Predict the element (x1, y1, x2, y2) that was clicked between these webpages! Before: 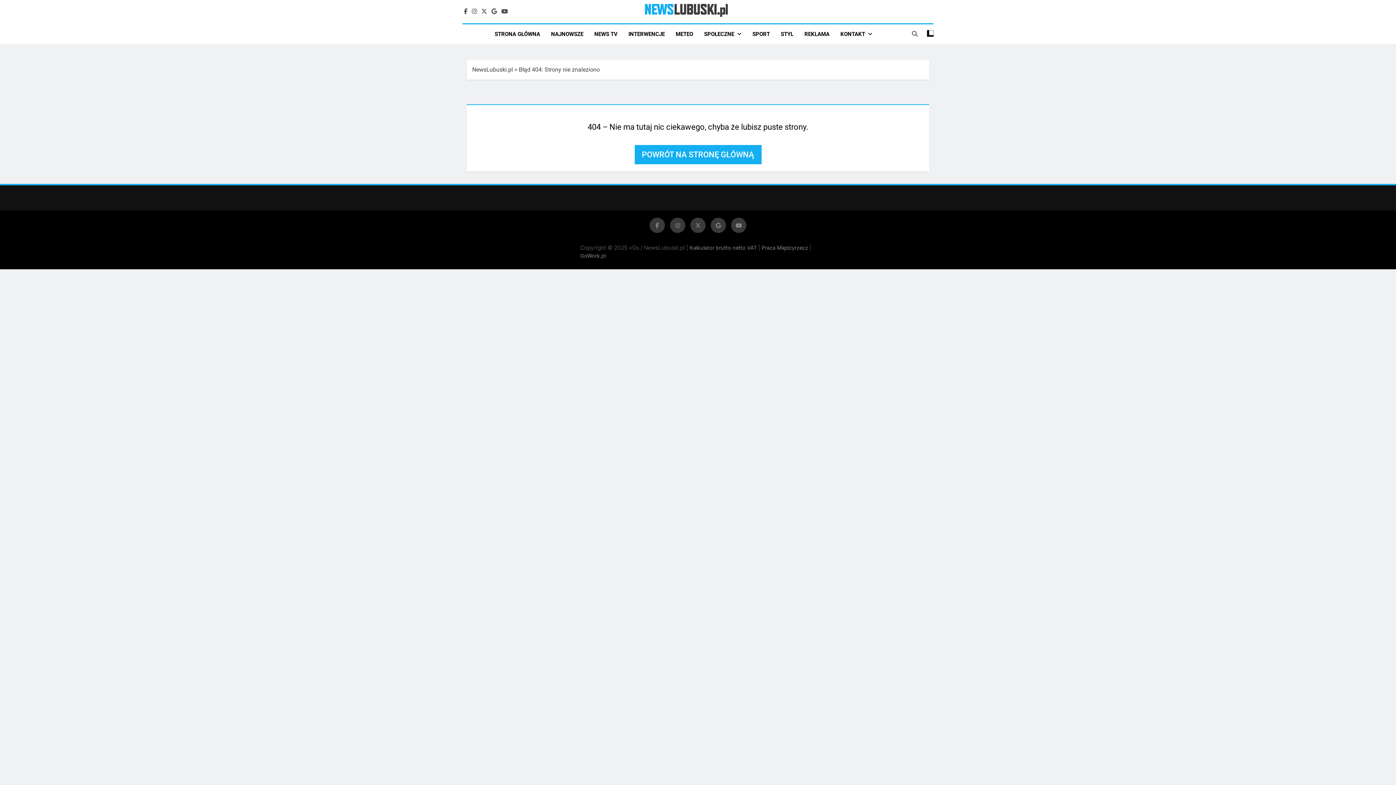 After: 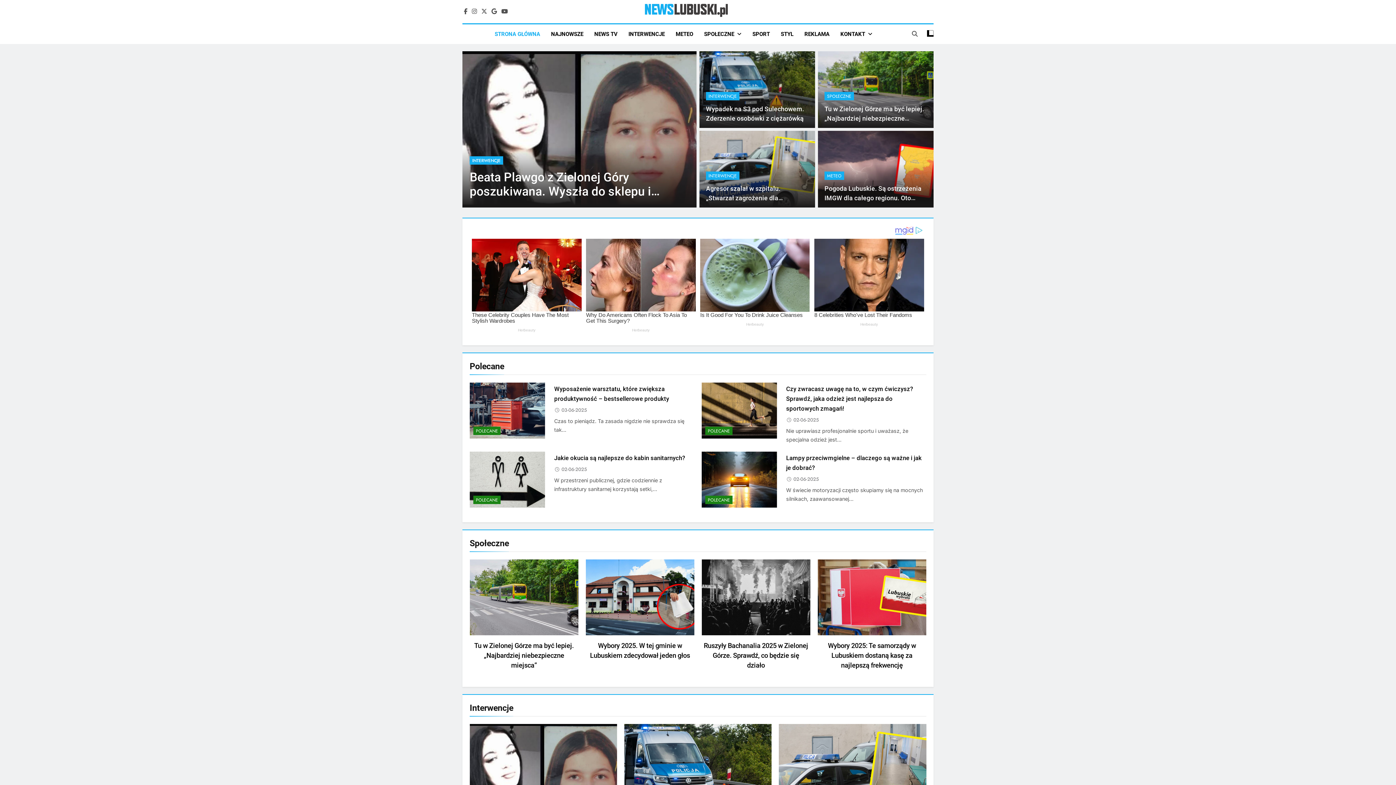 Action: bbox: (644, 11, 728, 18)